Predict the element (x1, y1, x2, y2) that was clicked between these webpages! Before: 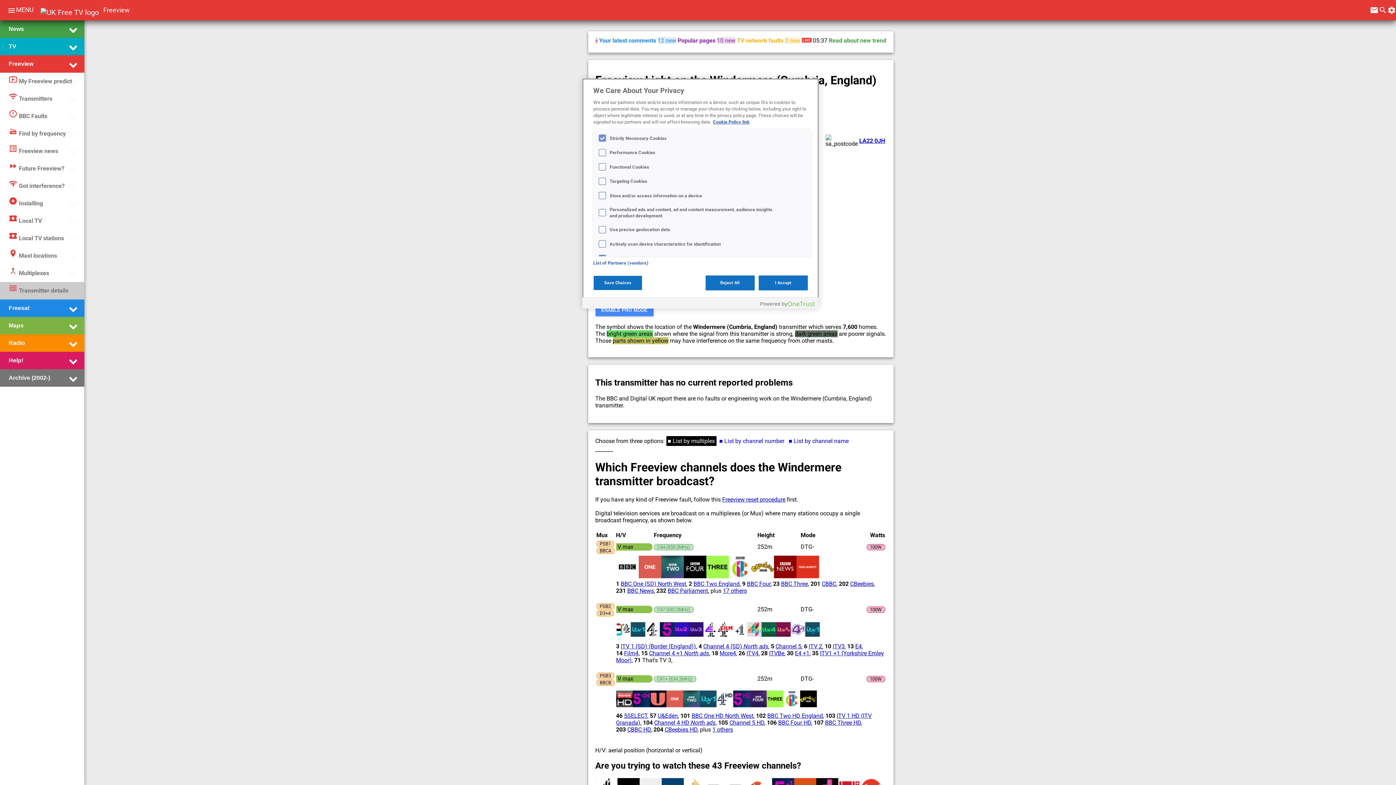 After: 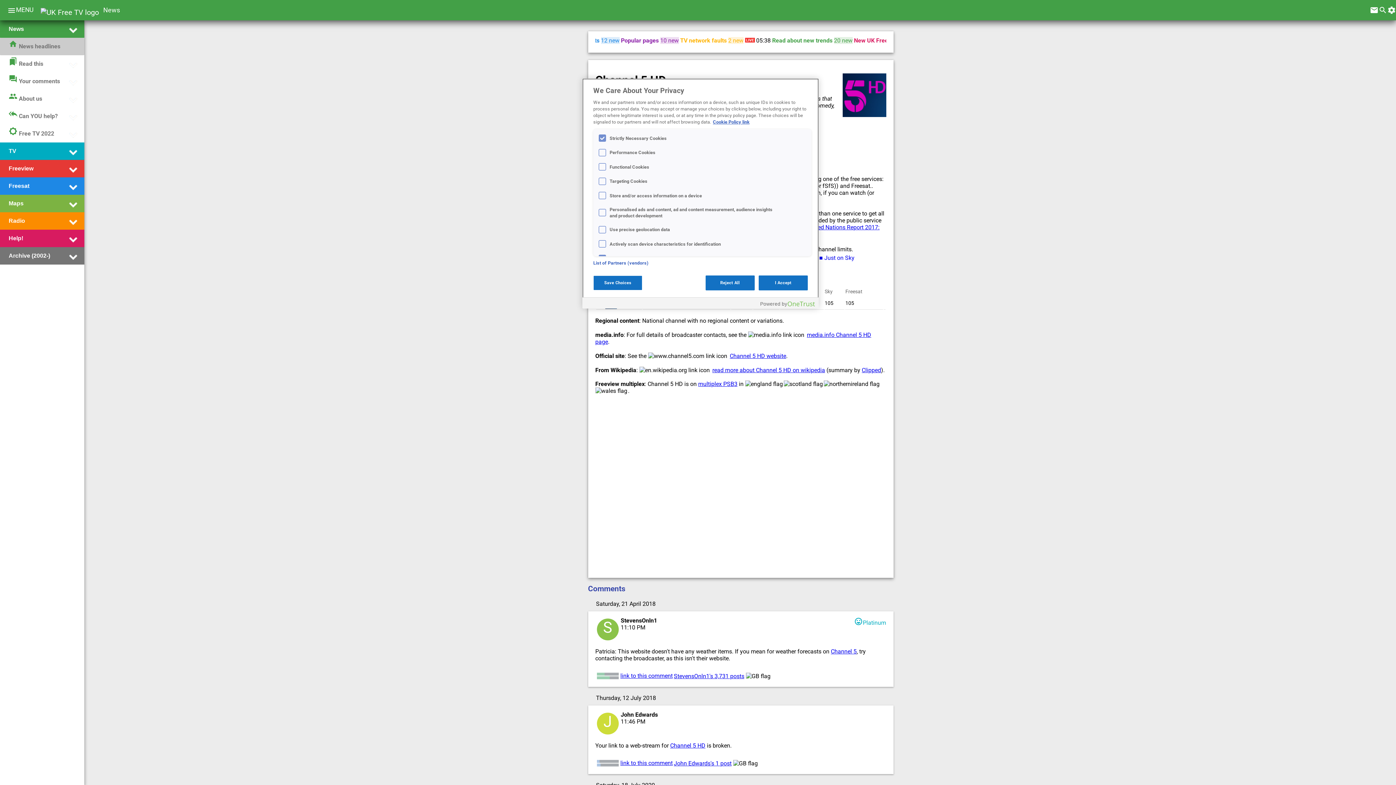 Action: bbox: (729, 719, 764, 726) label: Channel 5 HD